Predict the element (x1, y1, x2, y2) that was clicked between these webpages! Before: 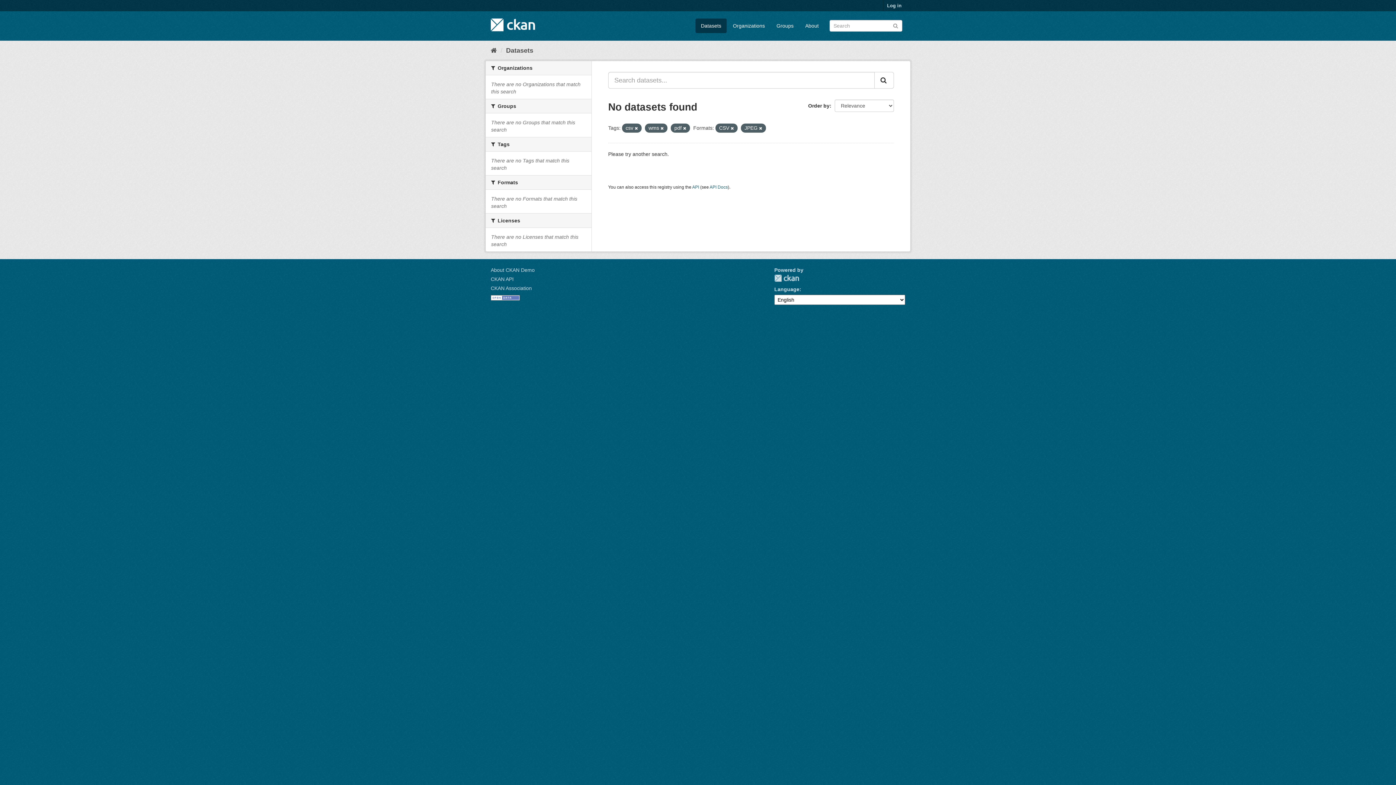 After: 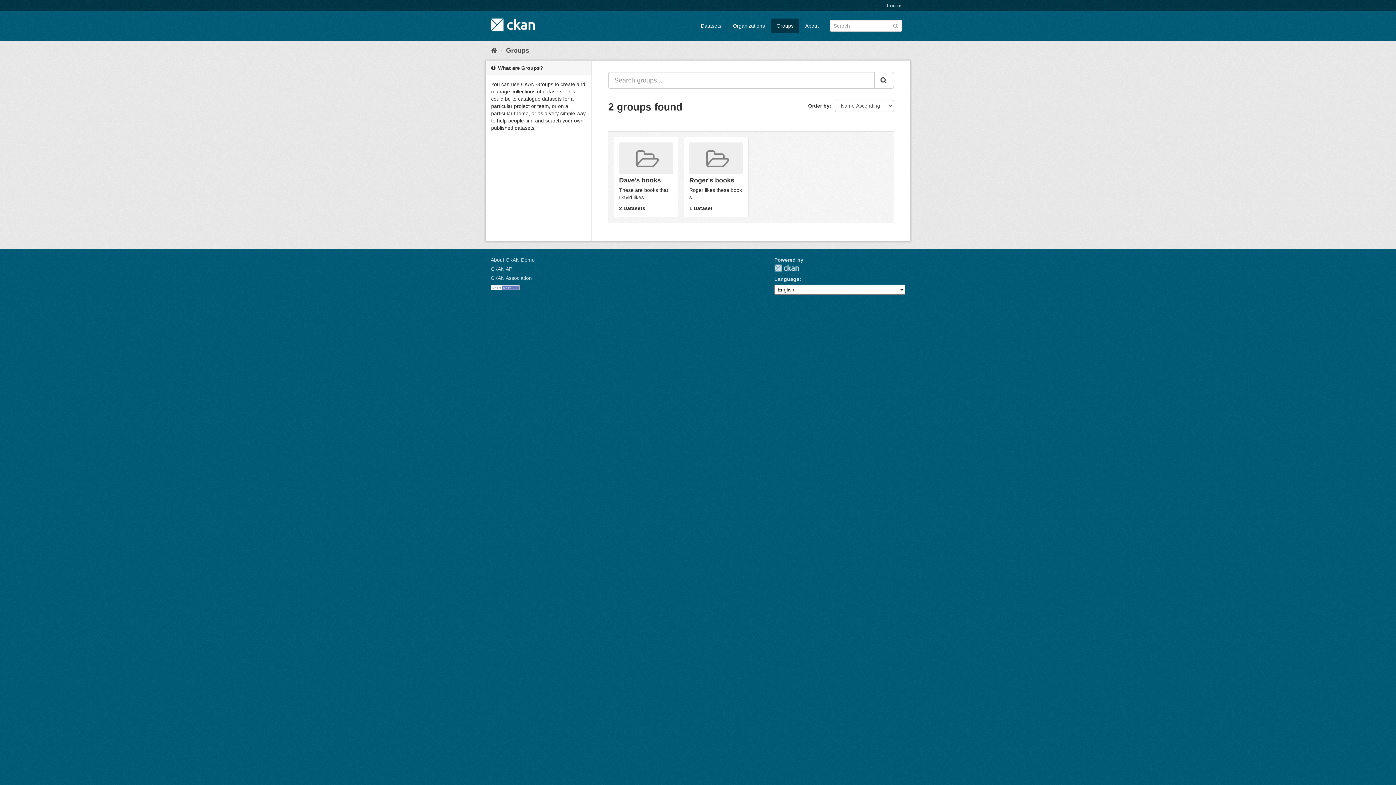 Action: bbox: (771, 18, 799, 33) label: Groups